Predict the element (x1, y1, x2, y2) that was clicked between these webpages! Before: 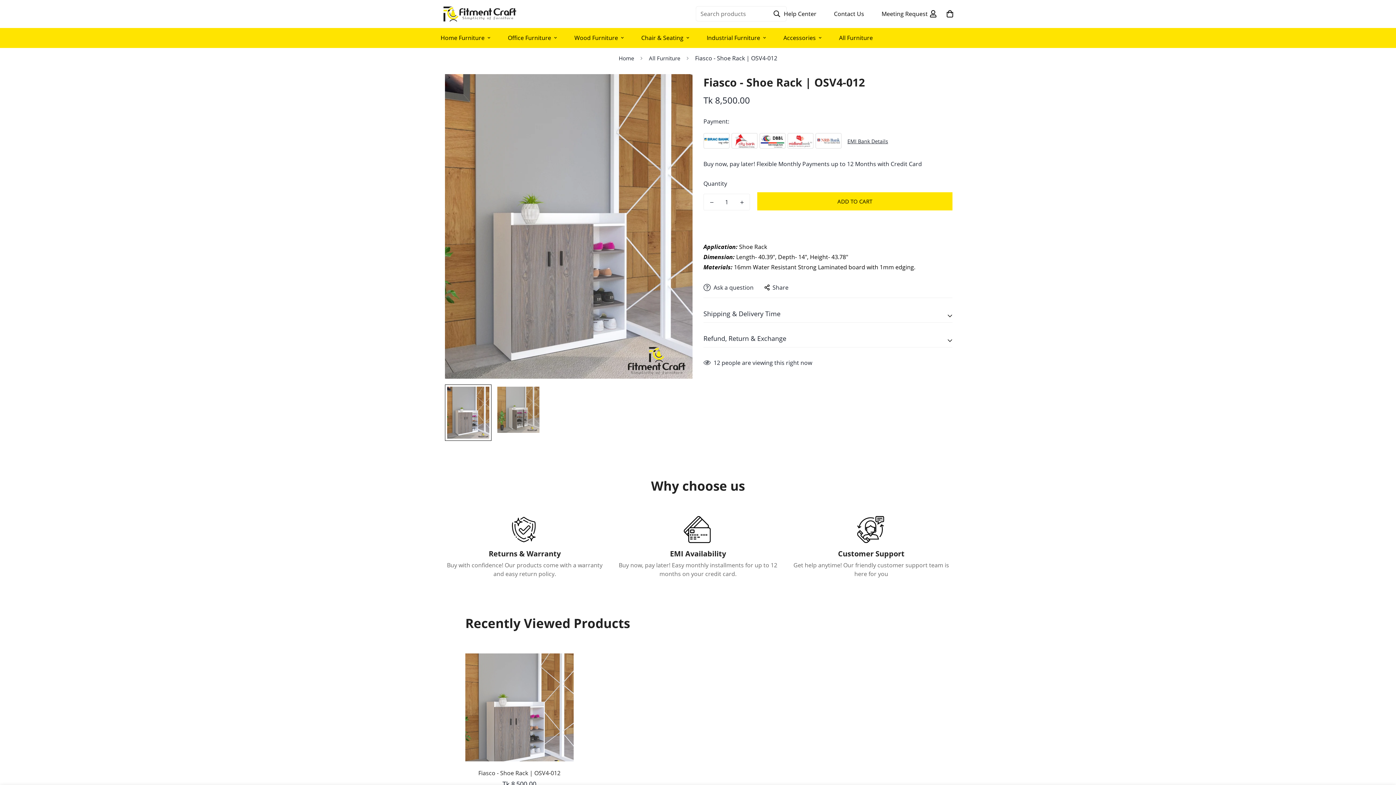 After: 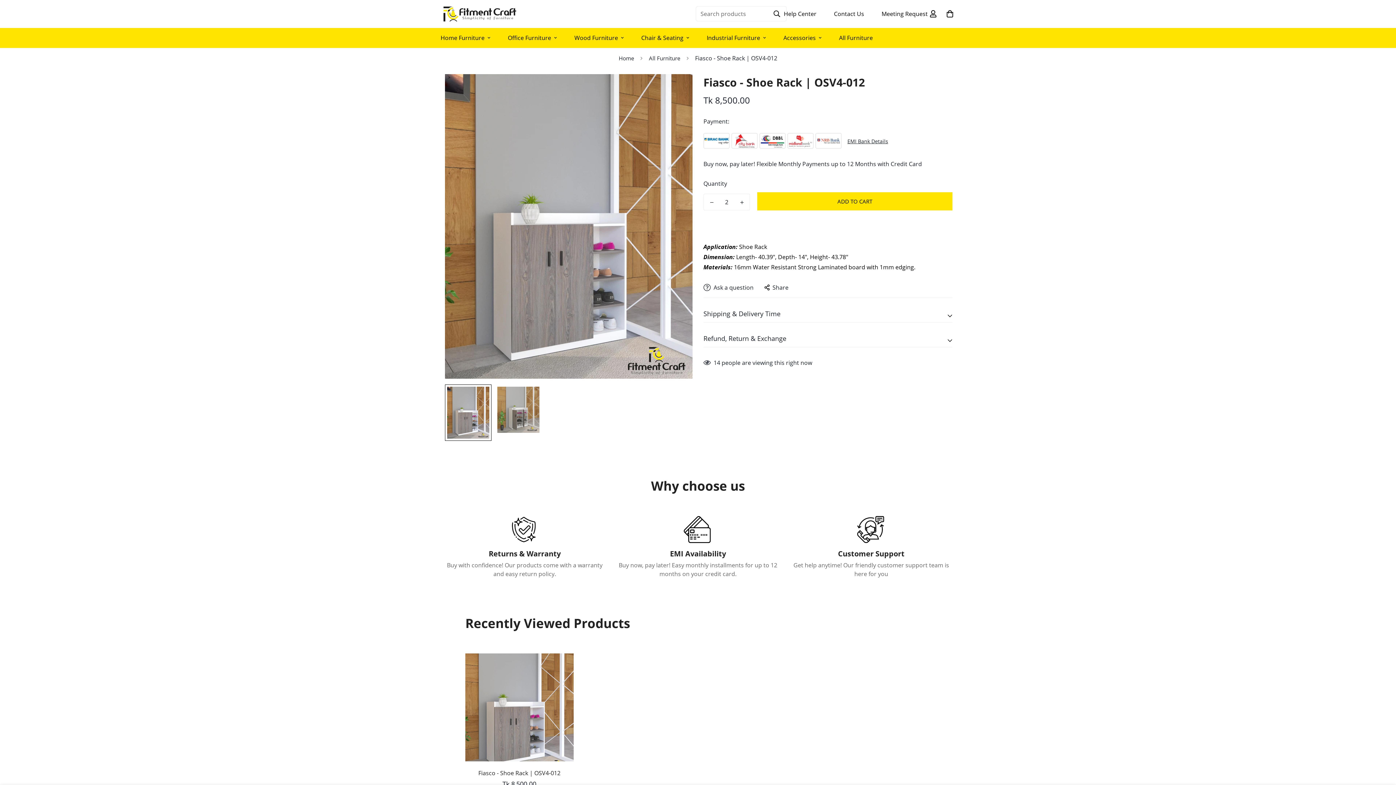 Action: bbox: (734, 194, 749, 210) label: Increase quantity of Fiasco - Shoe Rack | OSV4-012 by one